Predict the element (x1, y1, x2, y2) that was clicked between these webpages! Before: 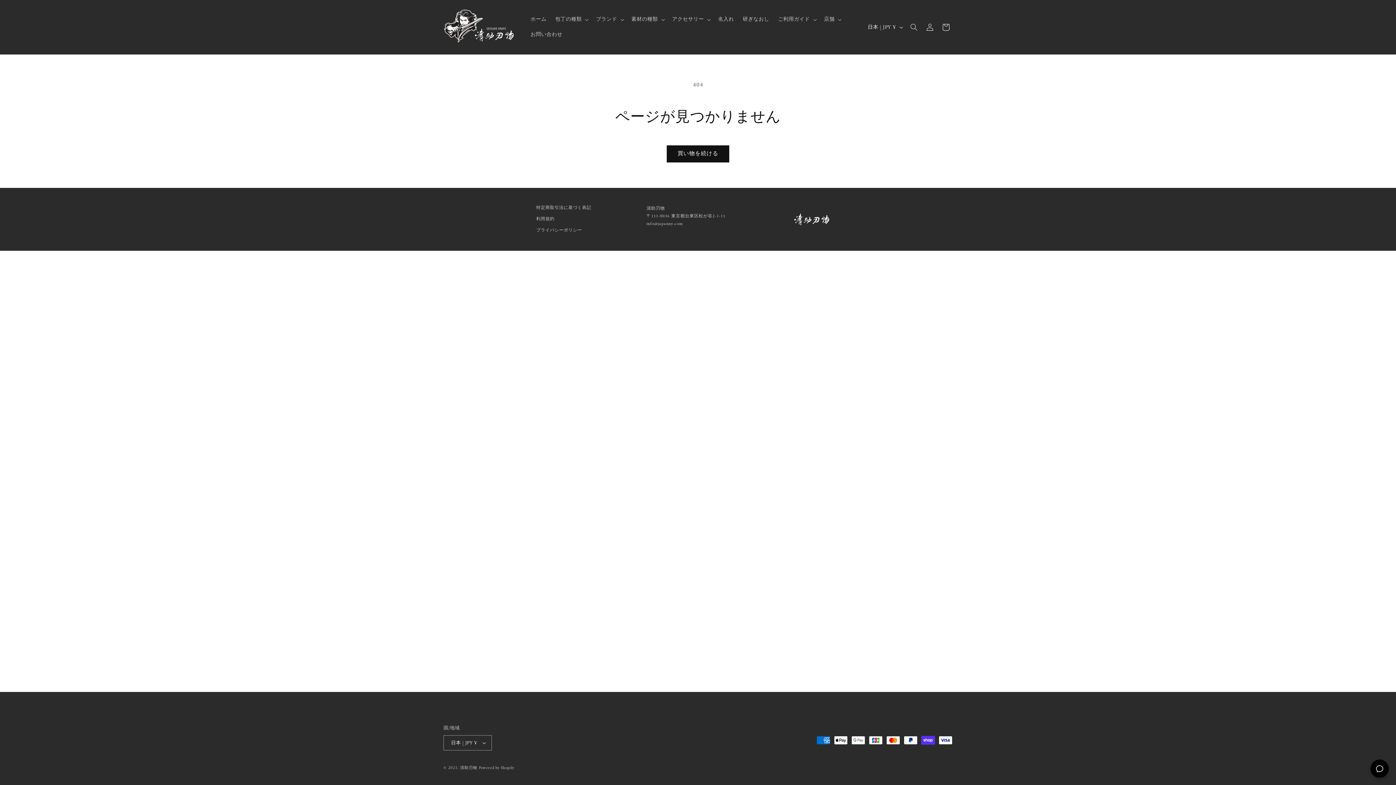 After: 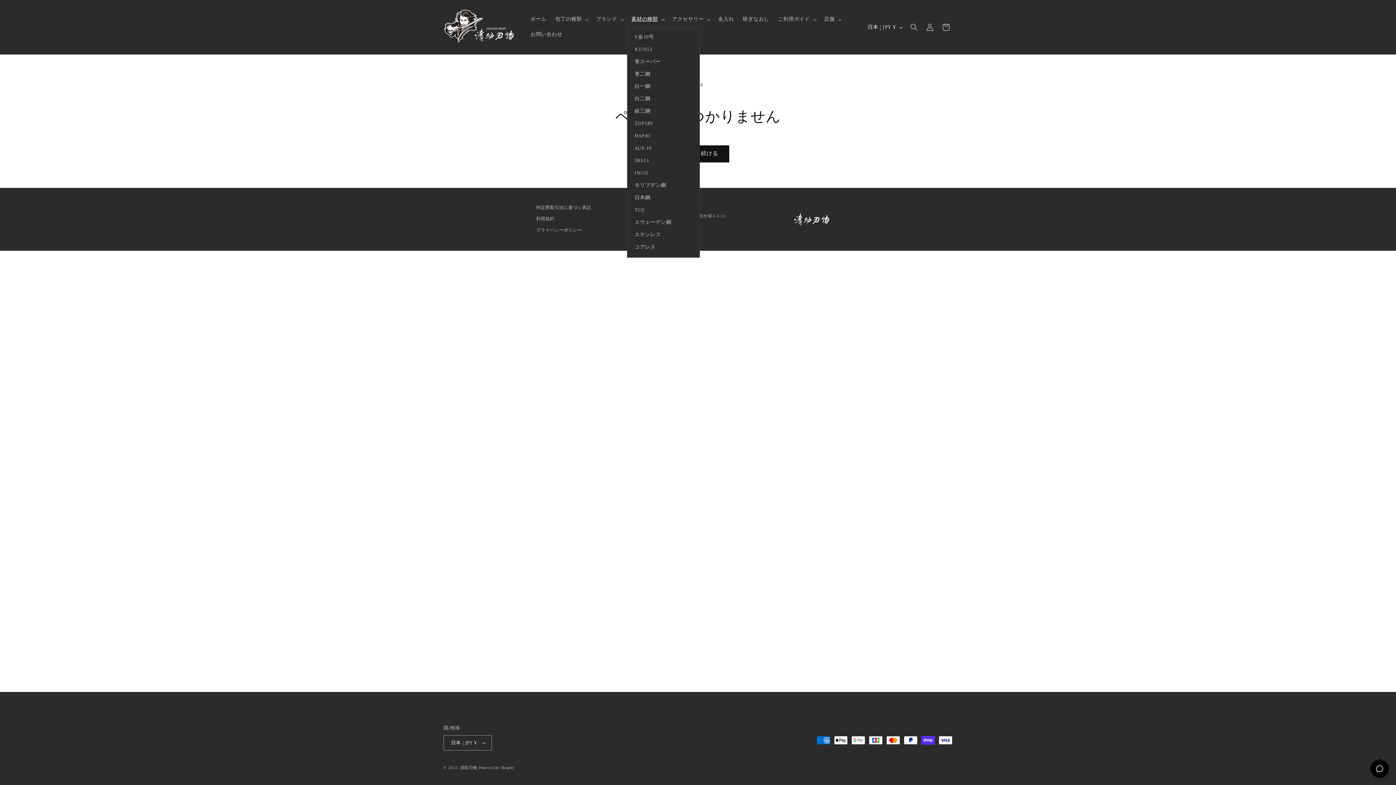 Action: label: 素材の種類 bbox: (627, 12, 667, 27)